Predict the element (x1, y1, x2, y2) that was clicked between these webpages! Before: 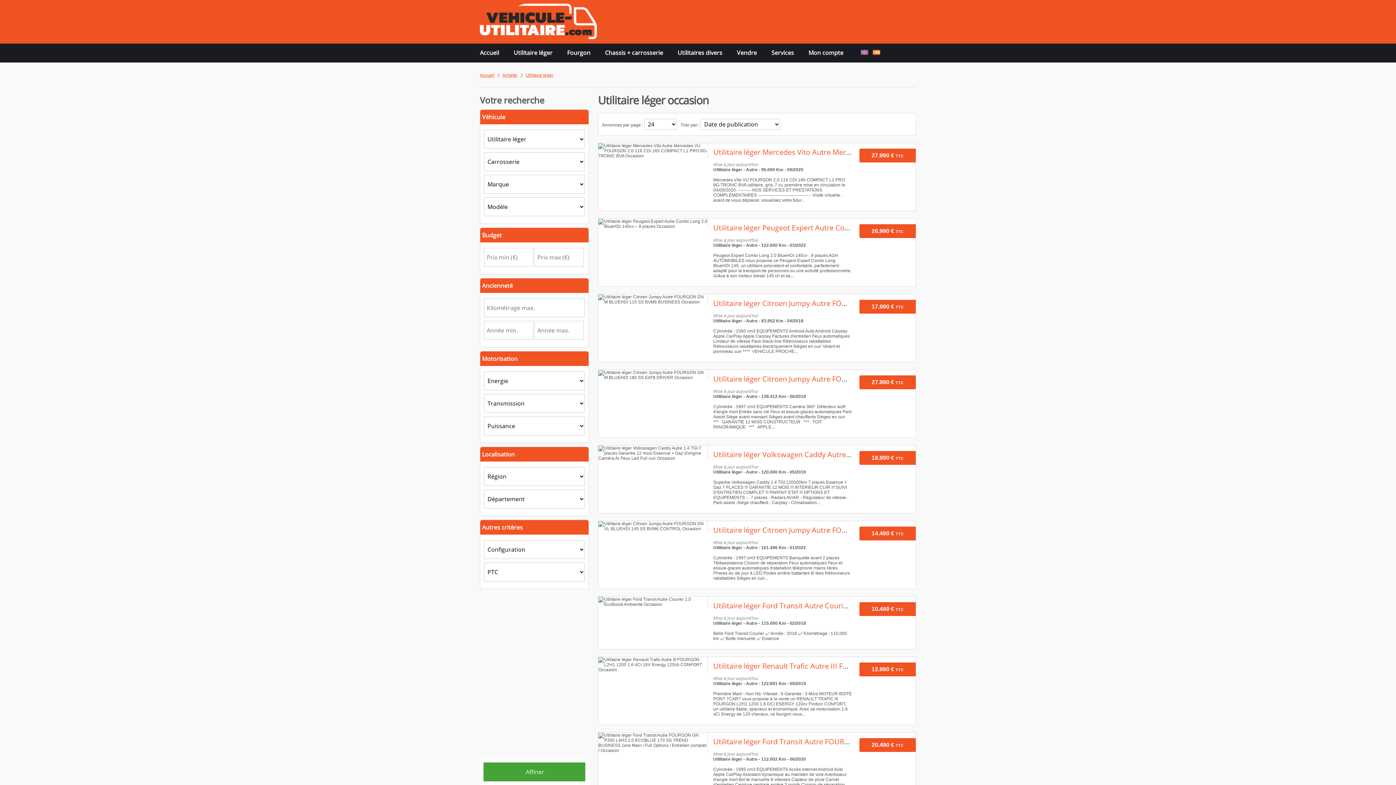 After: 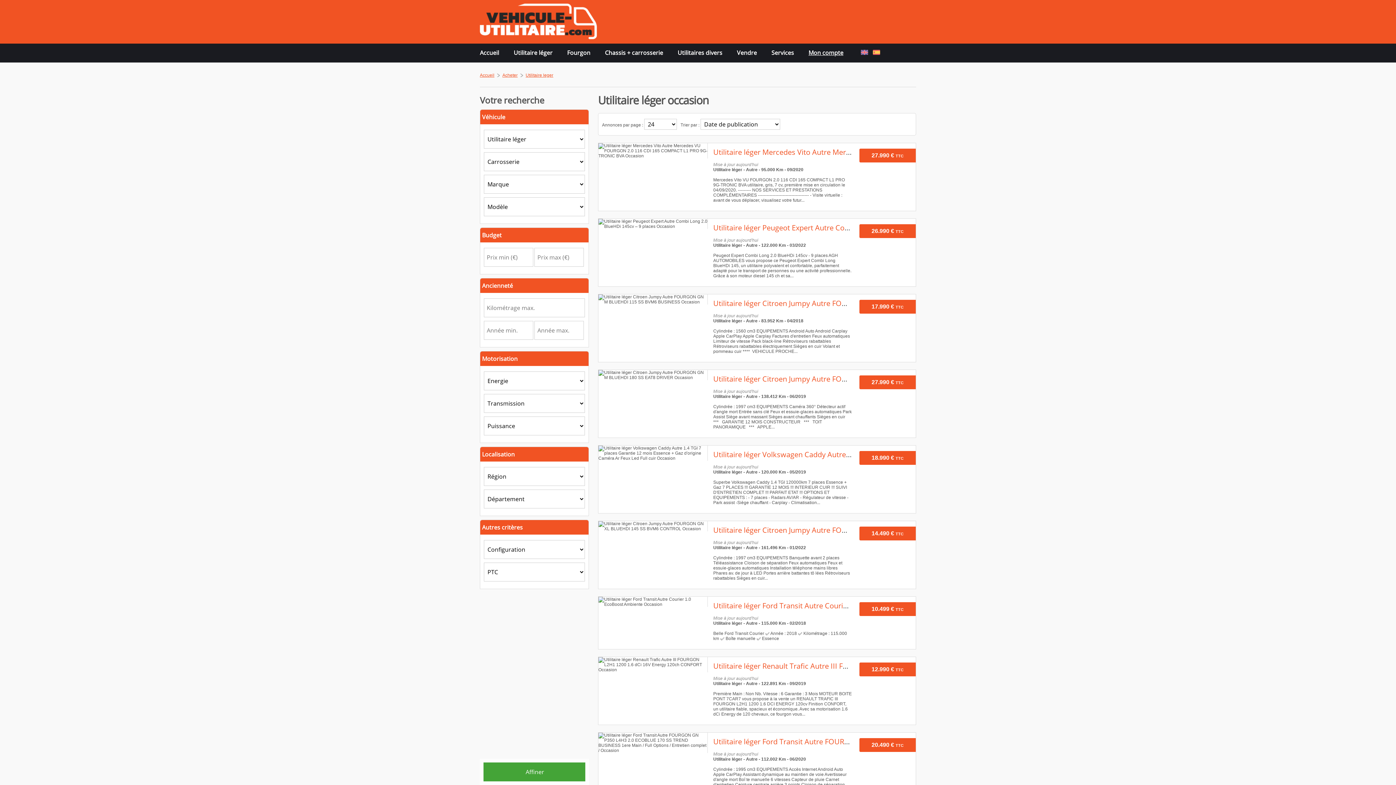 Action: bbox: (808, 49, 843, 56) label: Mon compte